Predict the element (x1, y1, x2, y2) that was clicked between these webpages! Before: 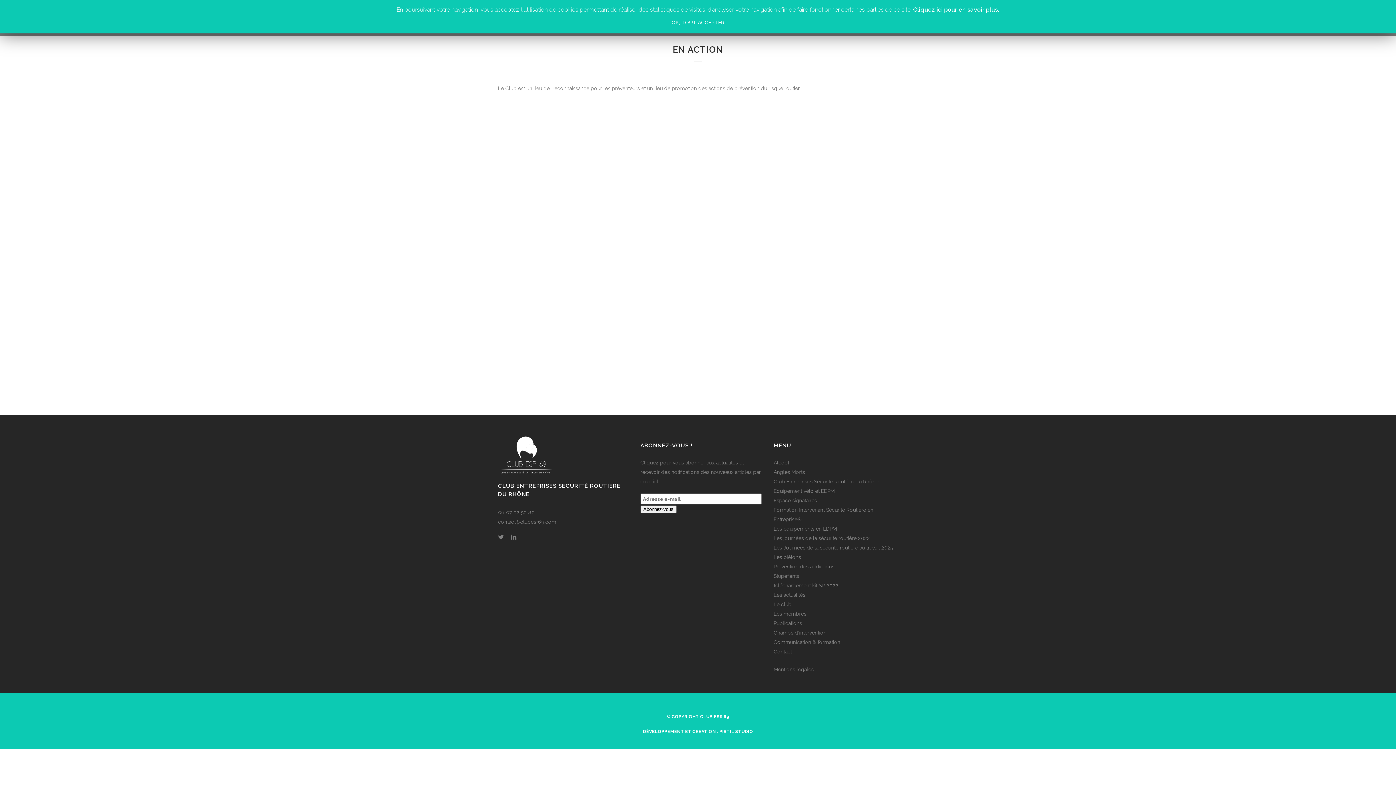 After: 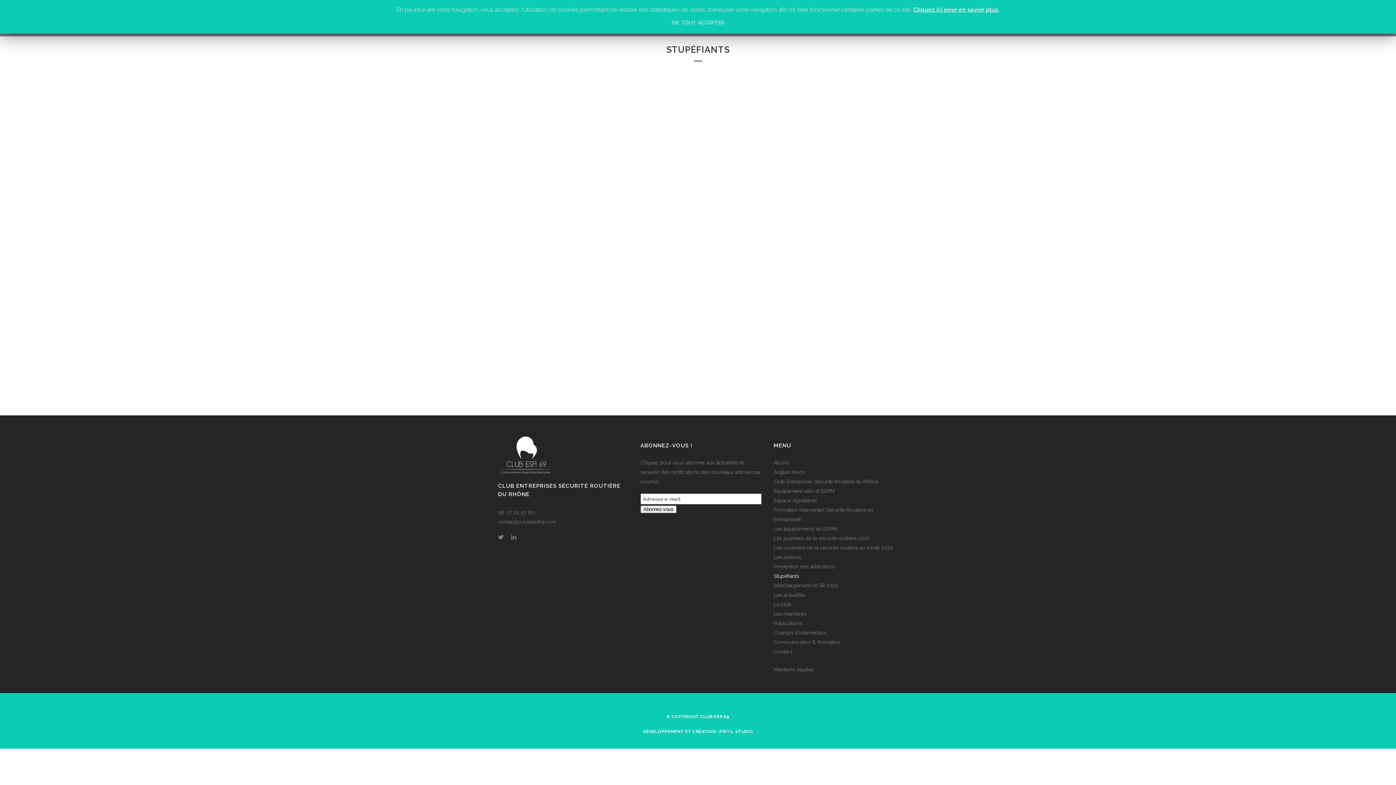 Action: bbox: (773, 571, 898, 581) label: Stupéfiants